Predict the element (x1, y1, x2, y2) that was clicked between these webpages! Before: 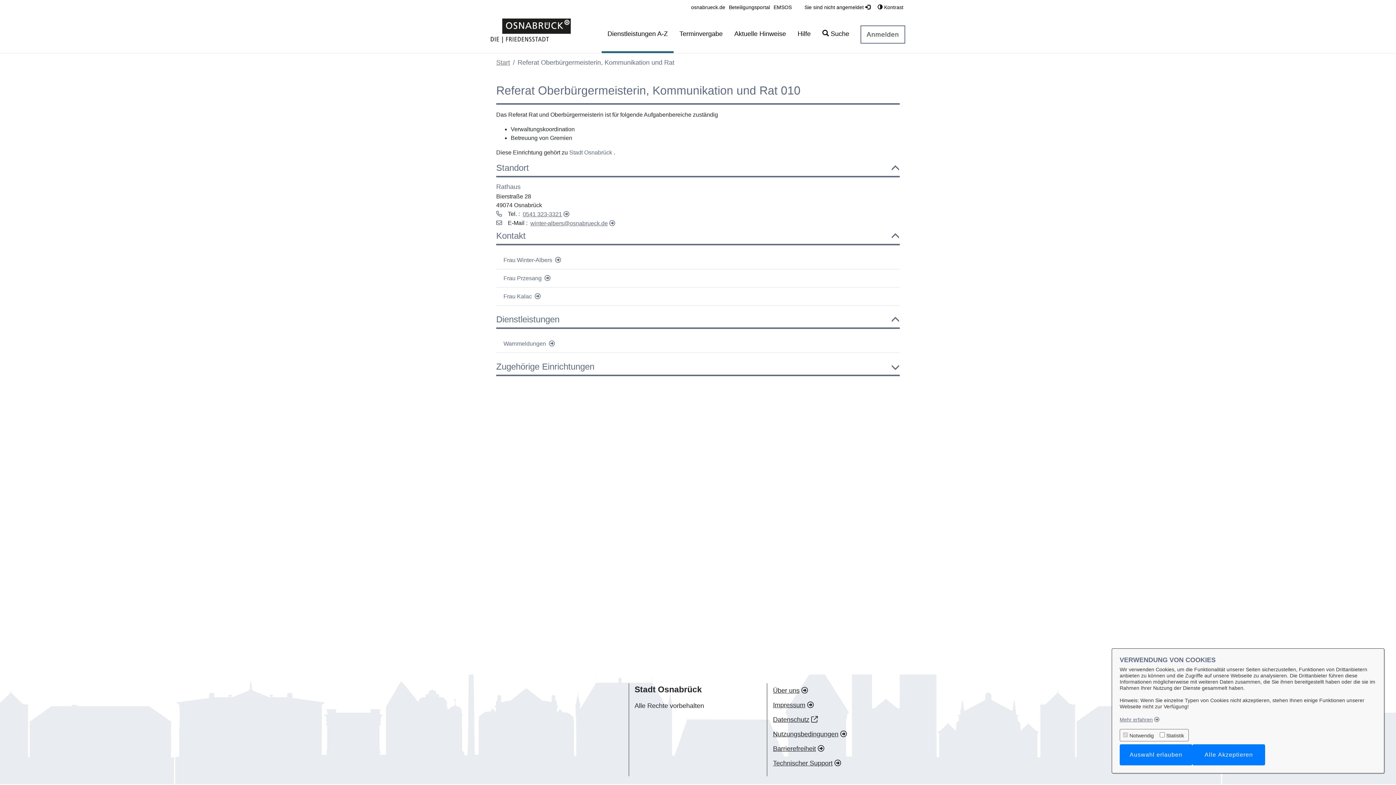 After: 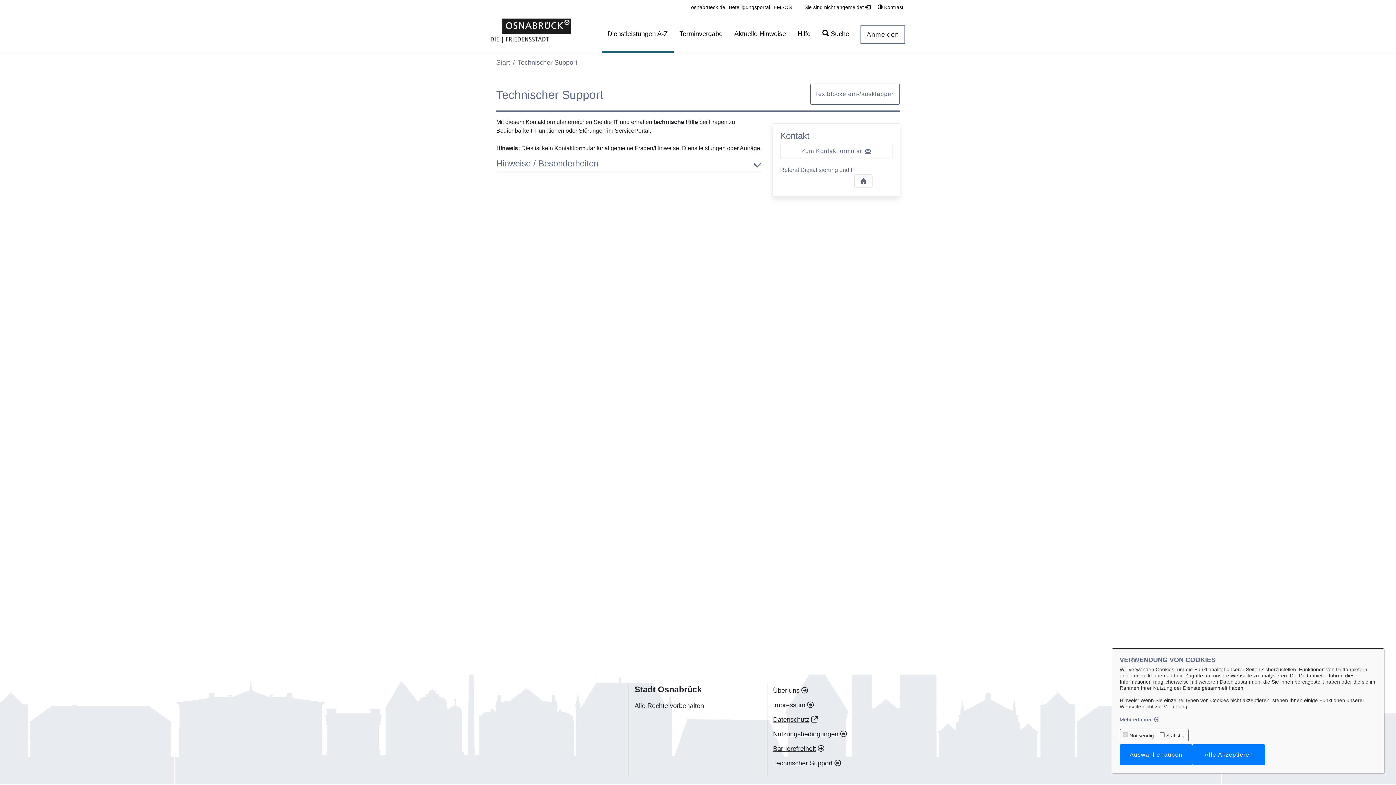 Action: label: Technischer Support bbox: (773, 760, 841, 767)